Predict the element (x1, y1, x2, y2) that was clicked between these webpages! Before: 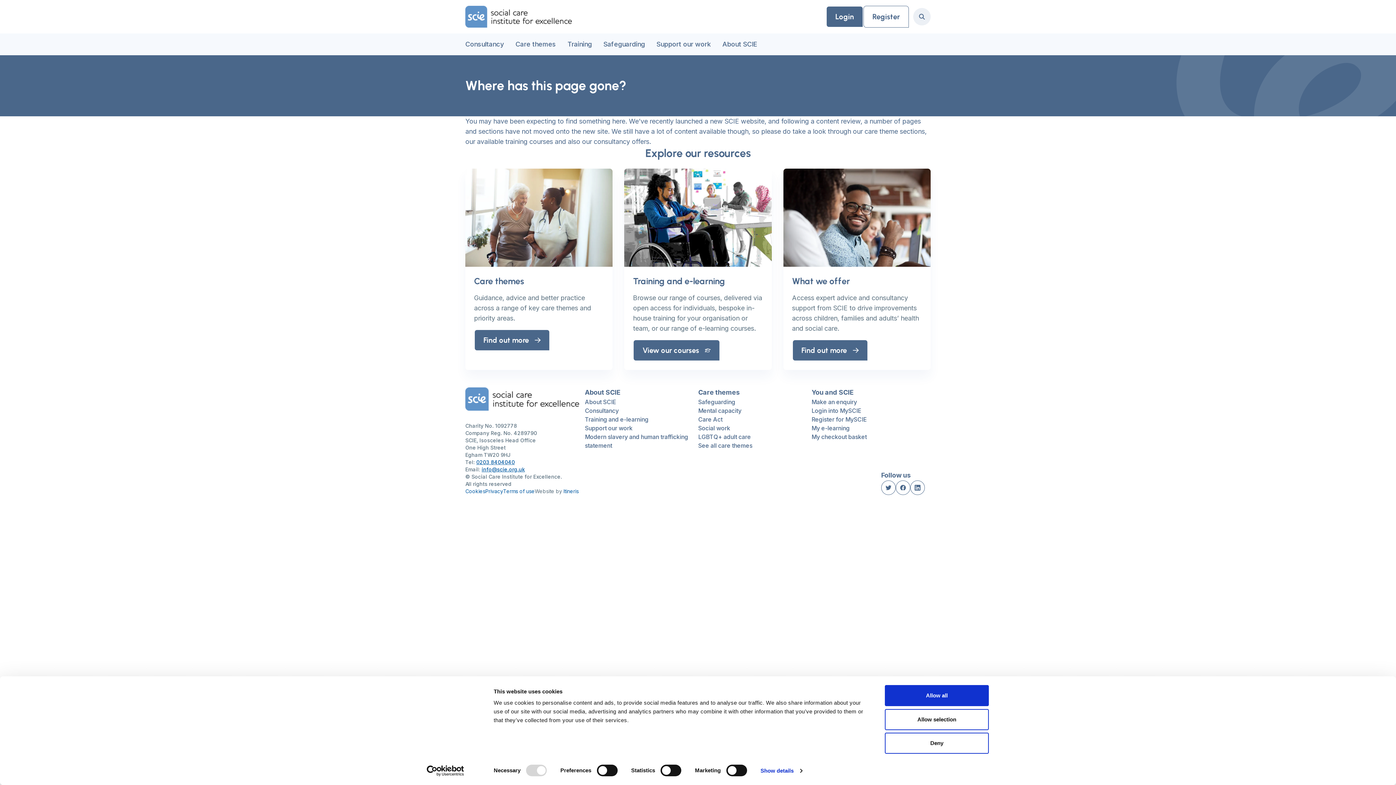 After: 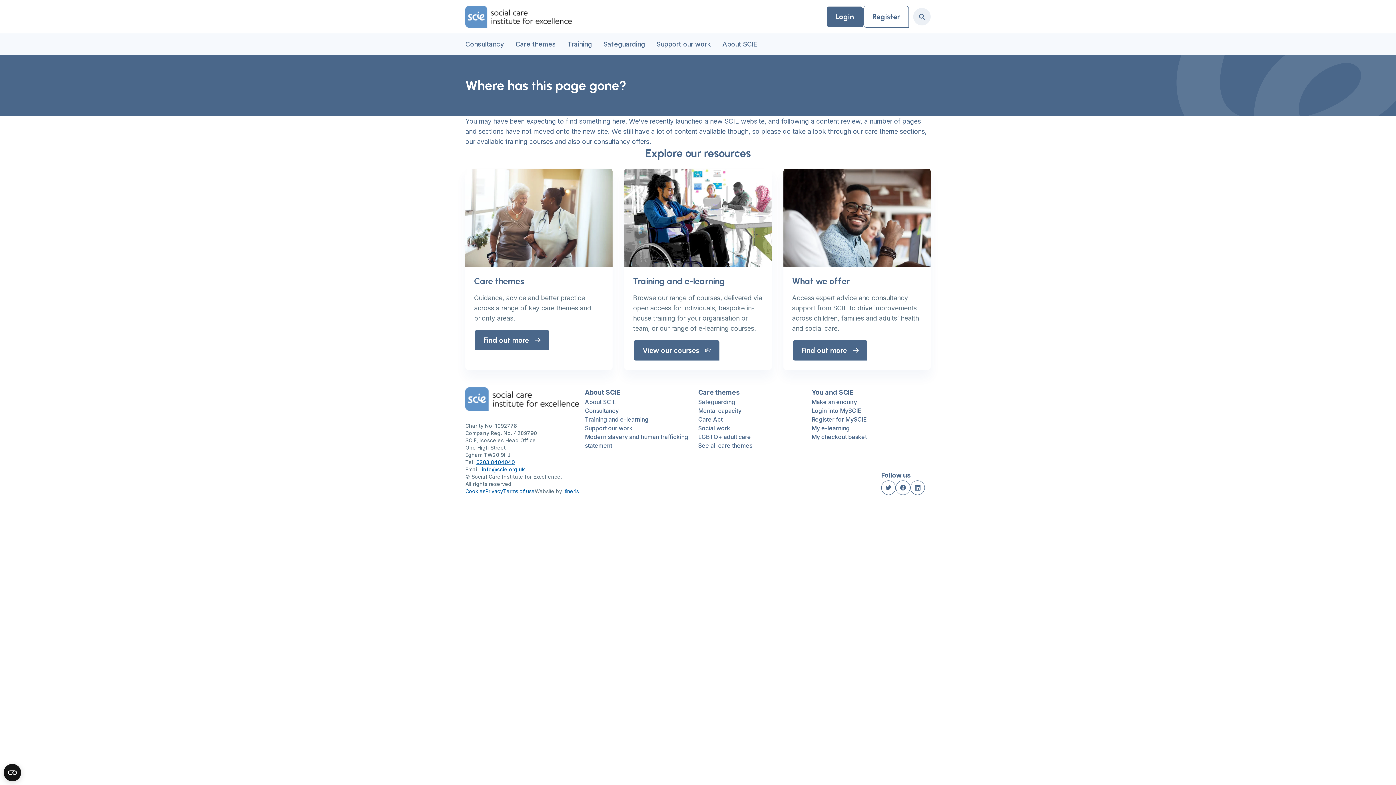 Action: label: Deny bbox: (885, 733, 989, 754)